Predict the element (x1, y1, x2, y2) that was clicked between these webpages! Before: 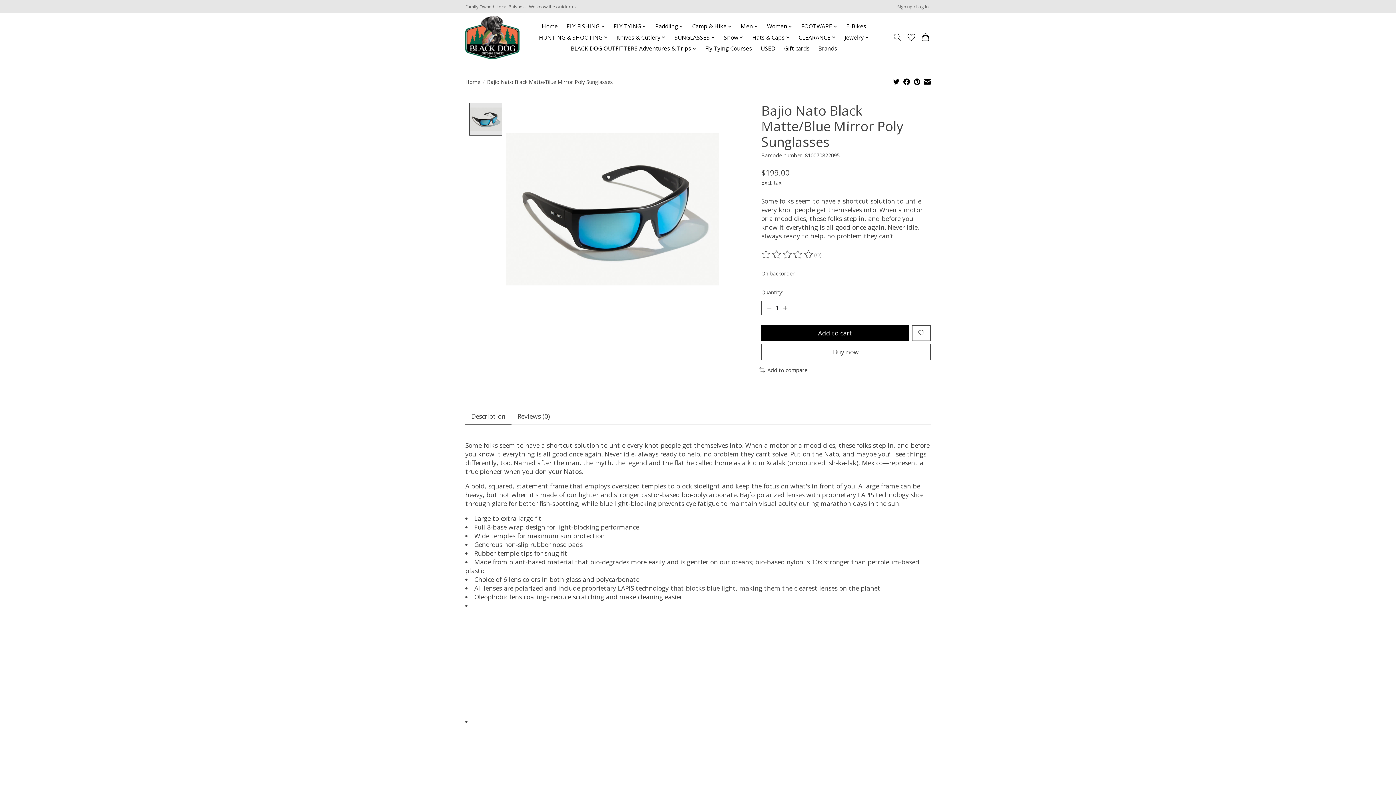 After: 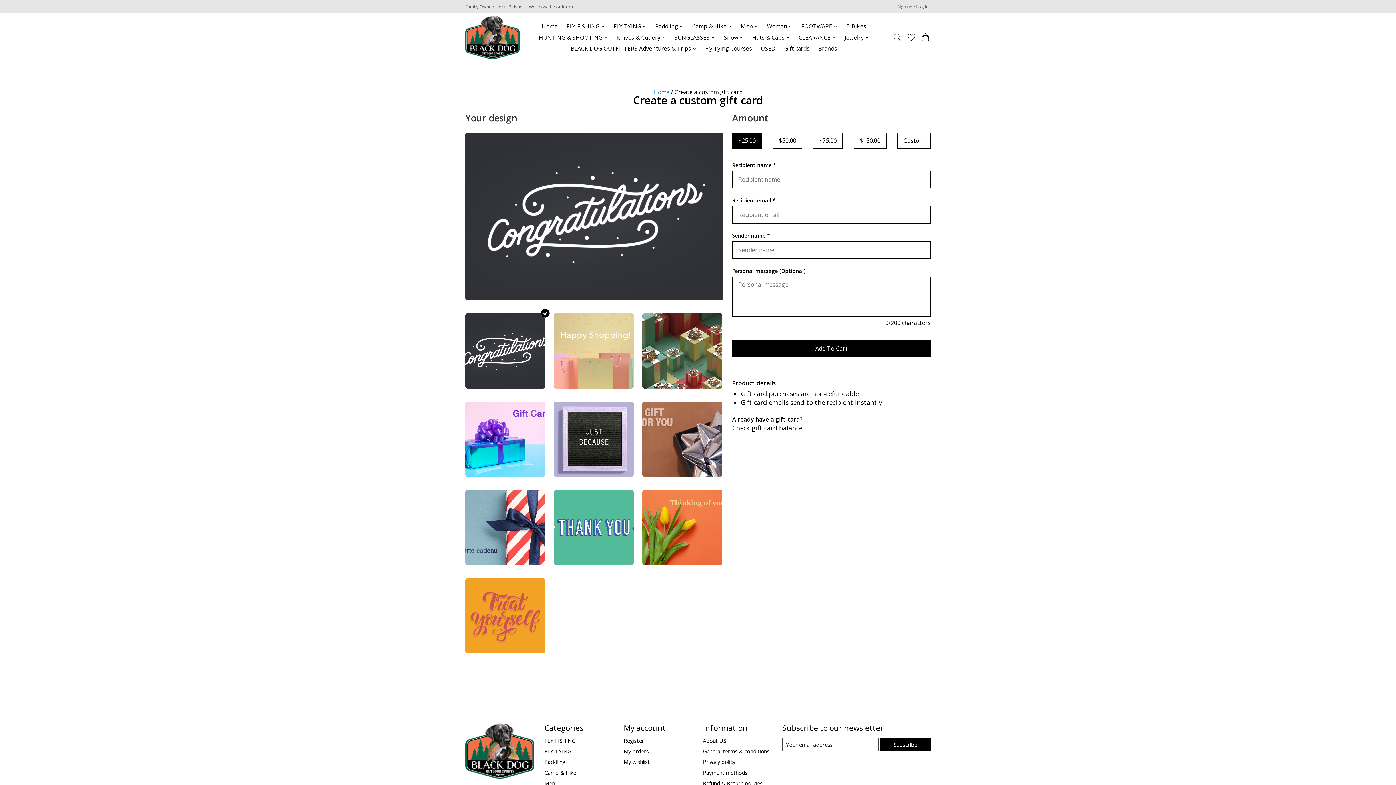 Action: bbox: (781, 43, 812, 54) label: Gift cards